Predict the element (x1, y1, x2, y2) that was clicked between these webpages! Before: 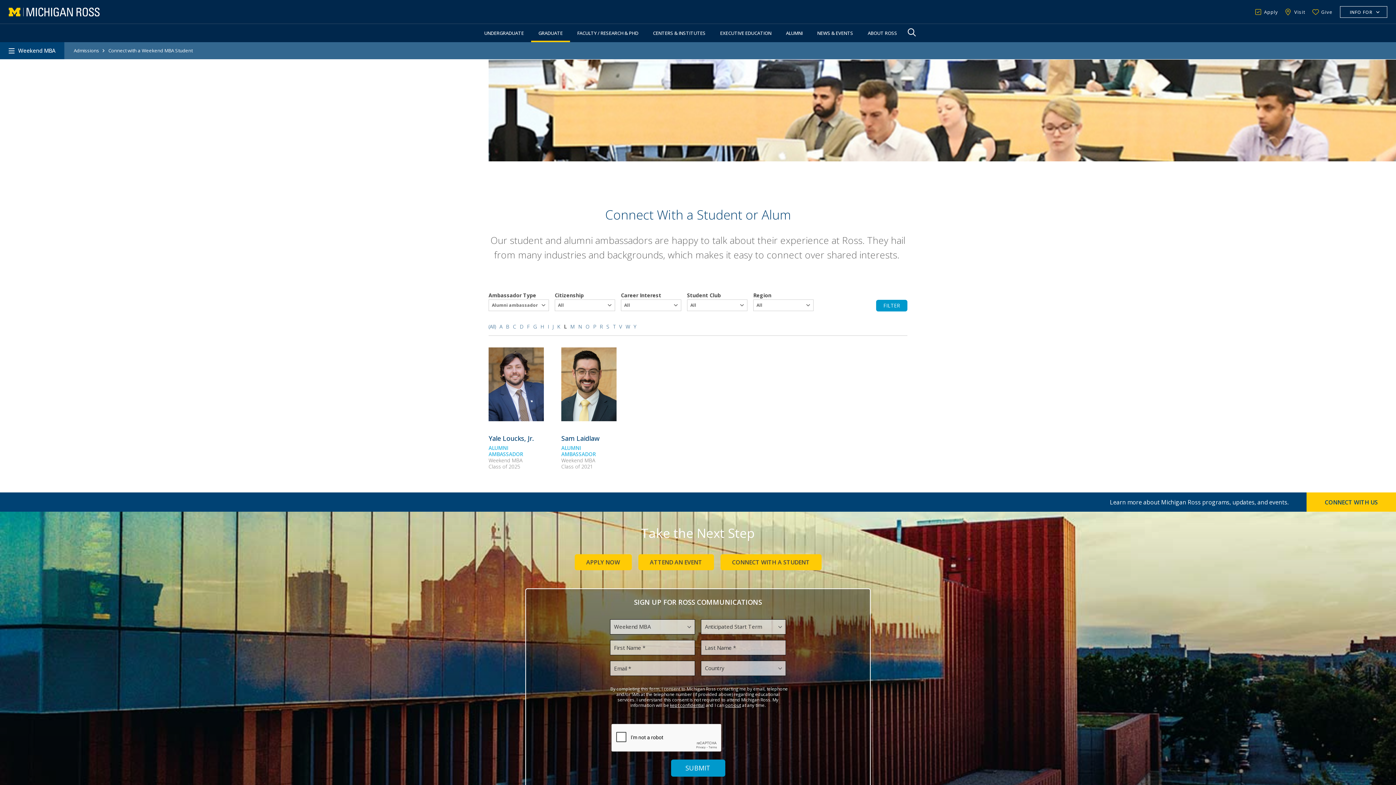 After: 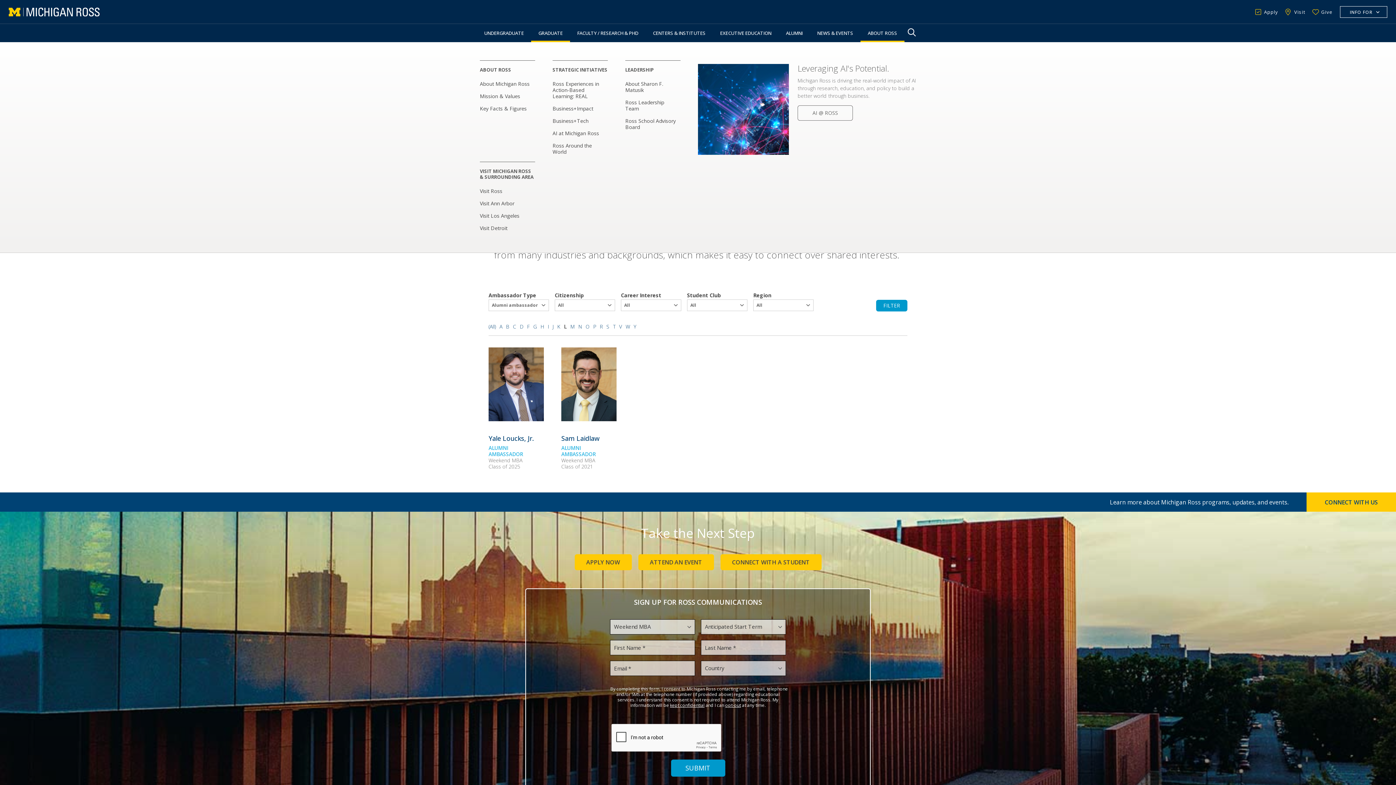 Action: label: ABOUT ROSS bbox: (860, 24, 904, 42)